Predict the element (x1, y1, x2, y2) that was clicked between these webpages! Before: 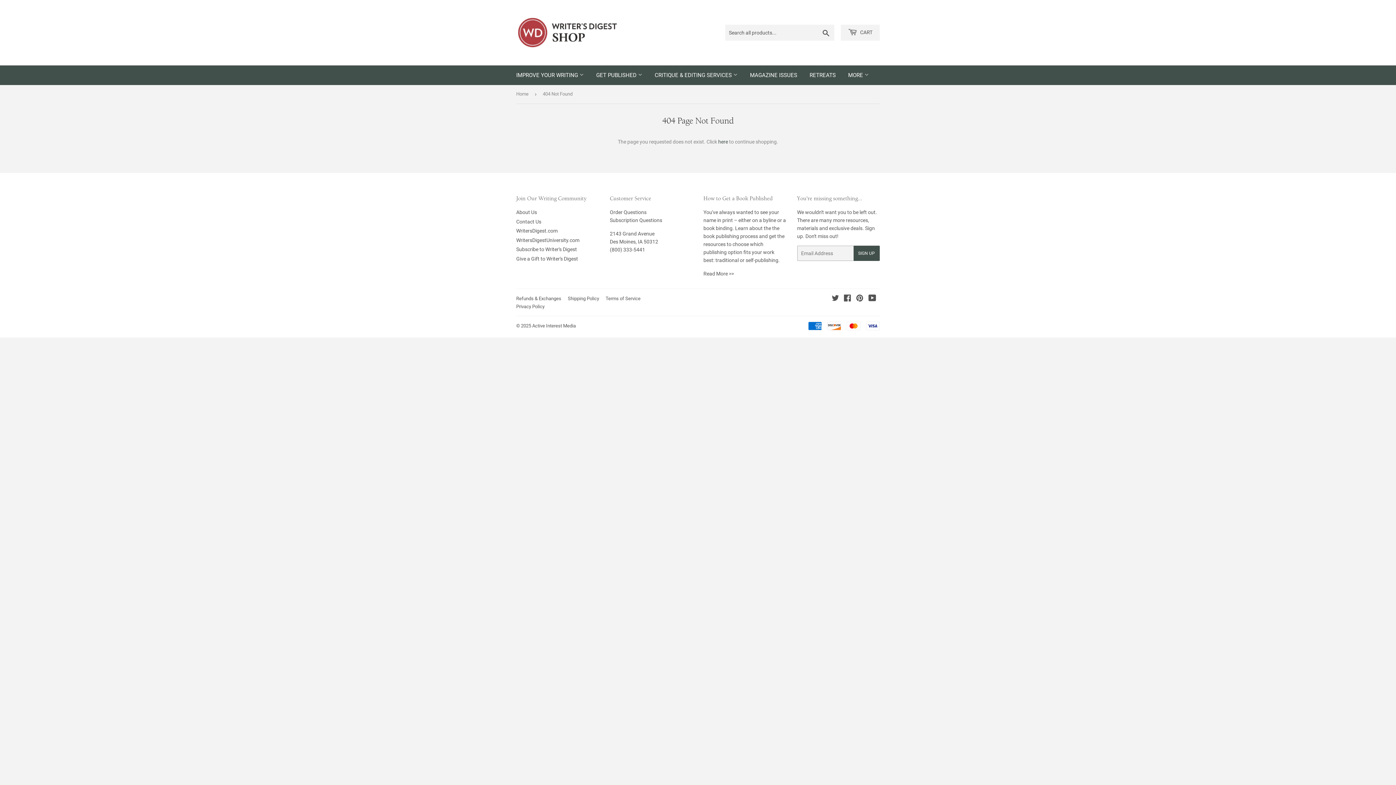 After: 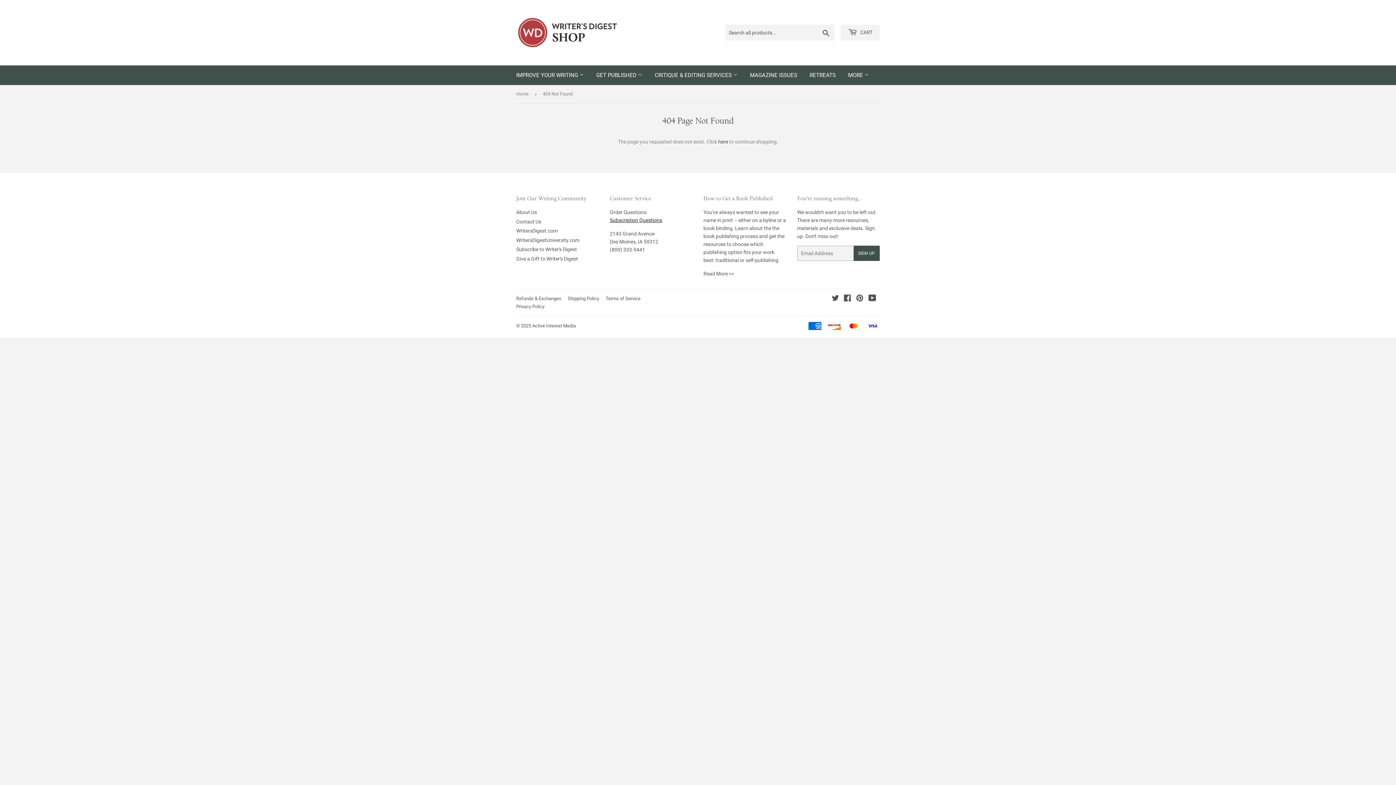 Action: bbox: (610, 217, 662, 223) label: Subscription Questions